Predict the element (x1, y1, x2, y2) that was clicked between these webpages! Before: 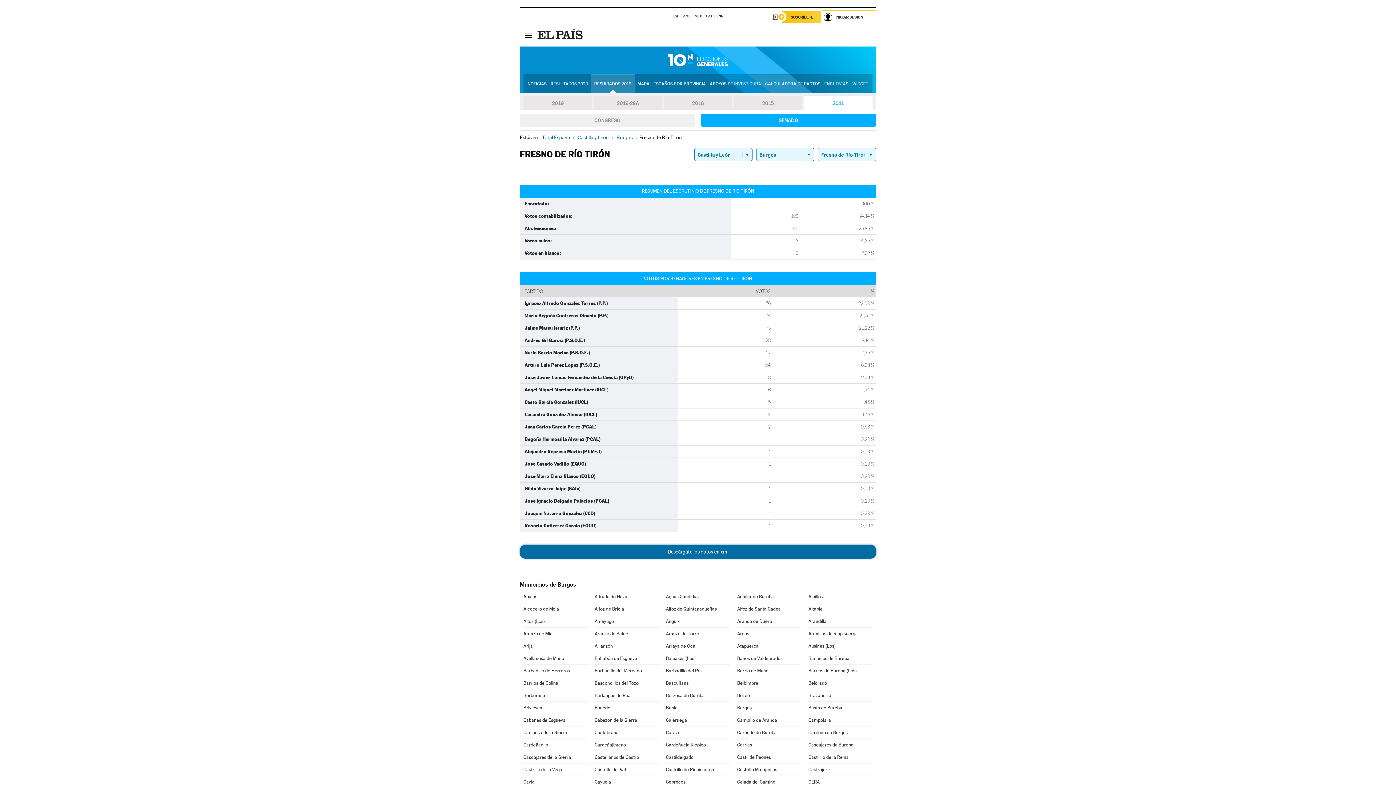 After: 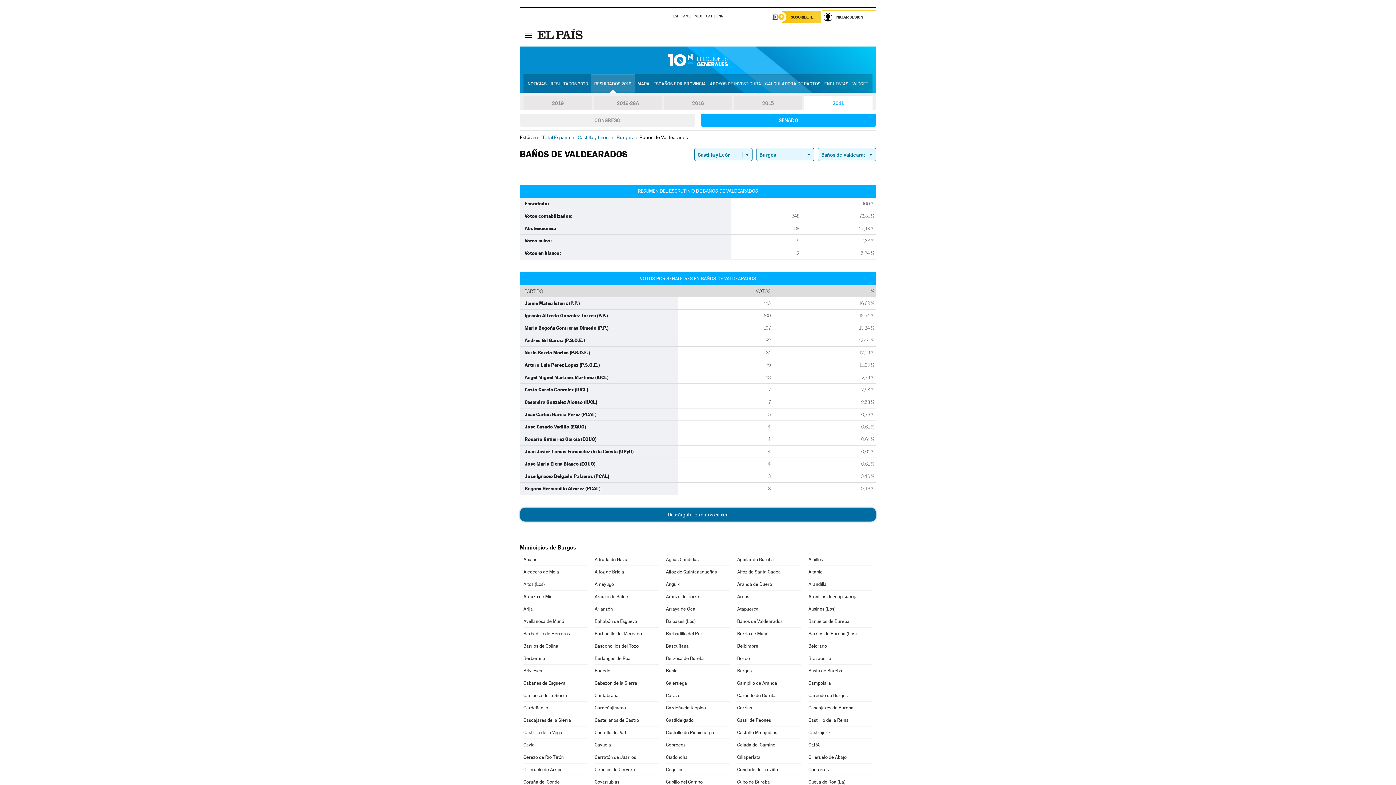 Action: bbox: (737, 652, 801, 664) label: Baños de Valdearados